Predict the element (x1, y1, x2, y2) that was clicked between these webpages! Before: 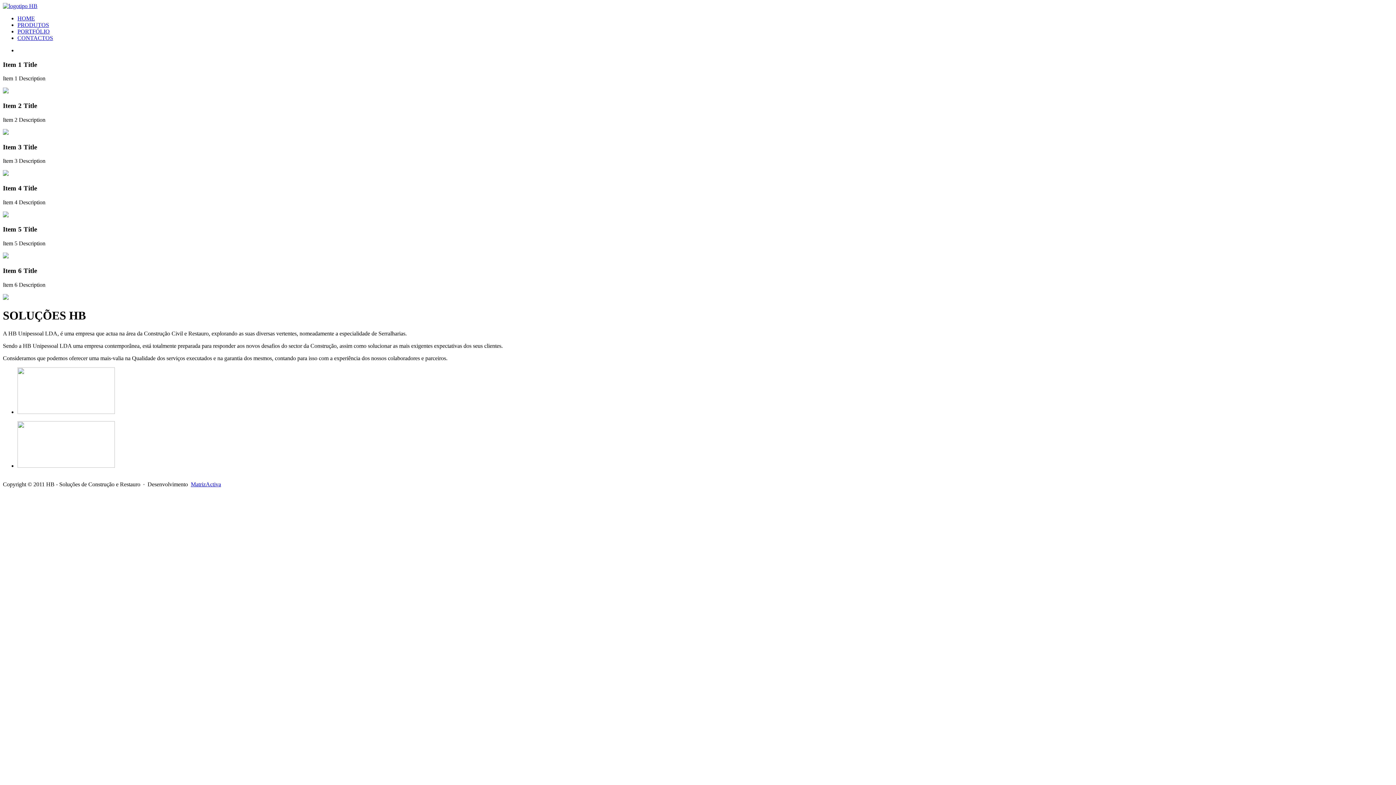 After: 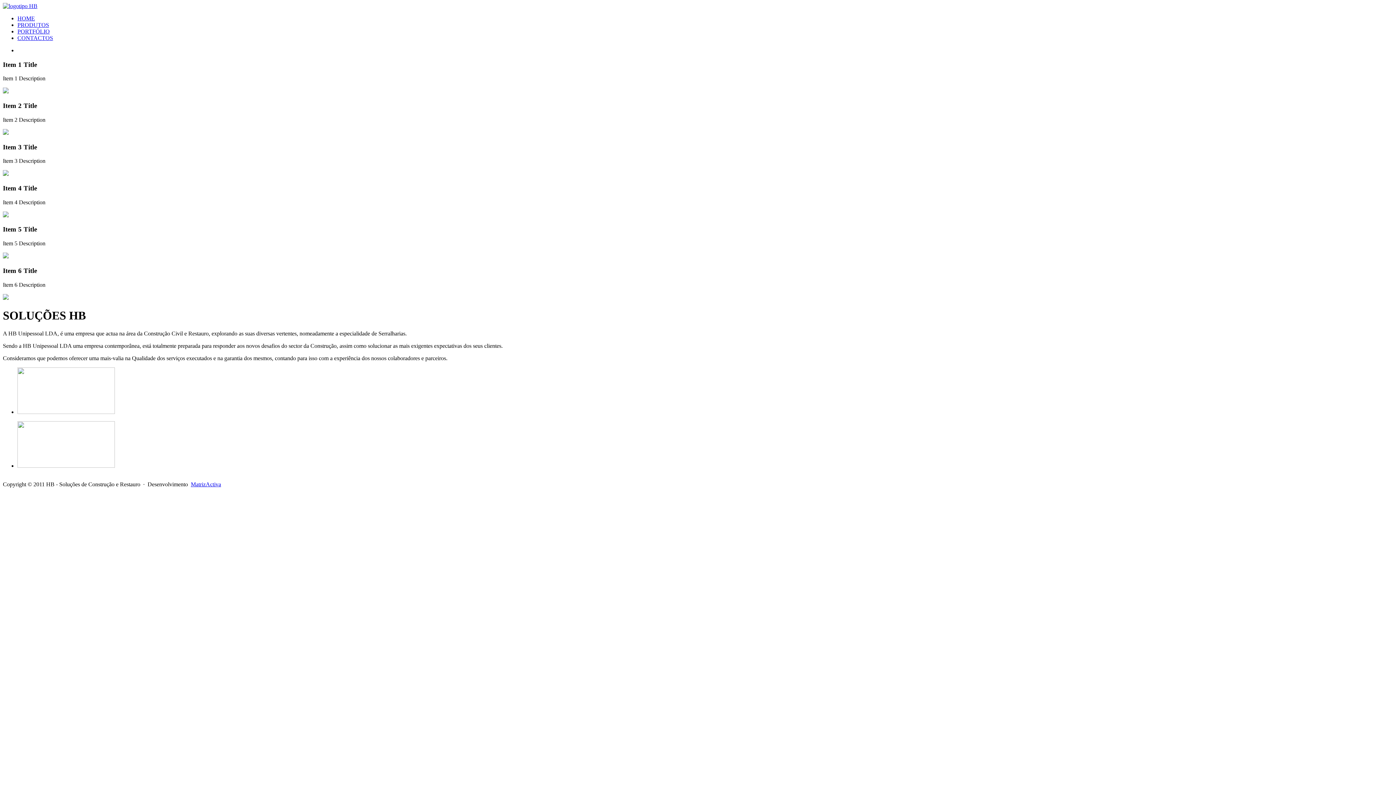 Action: label: PORTFÓLIO bbox: (17, 28, 49, 34)